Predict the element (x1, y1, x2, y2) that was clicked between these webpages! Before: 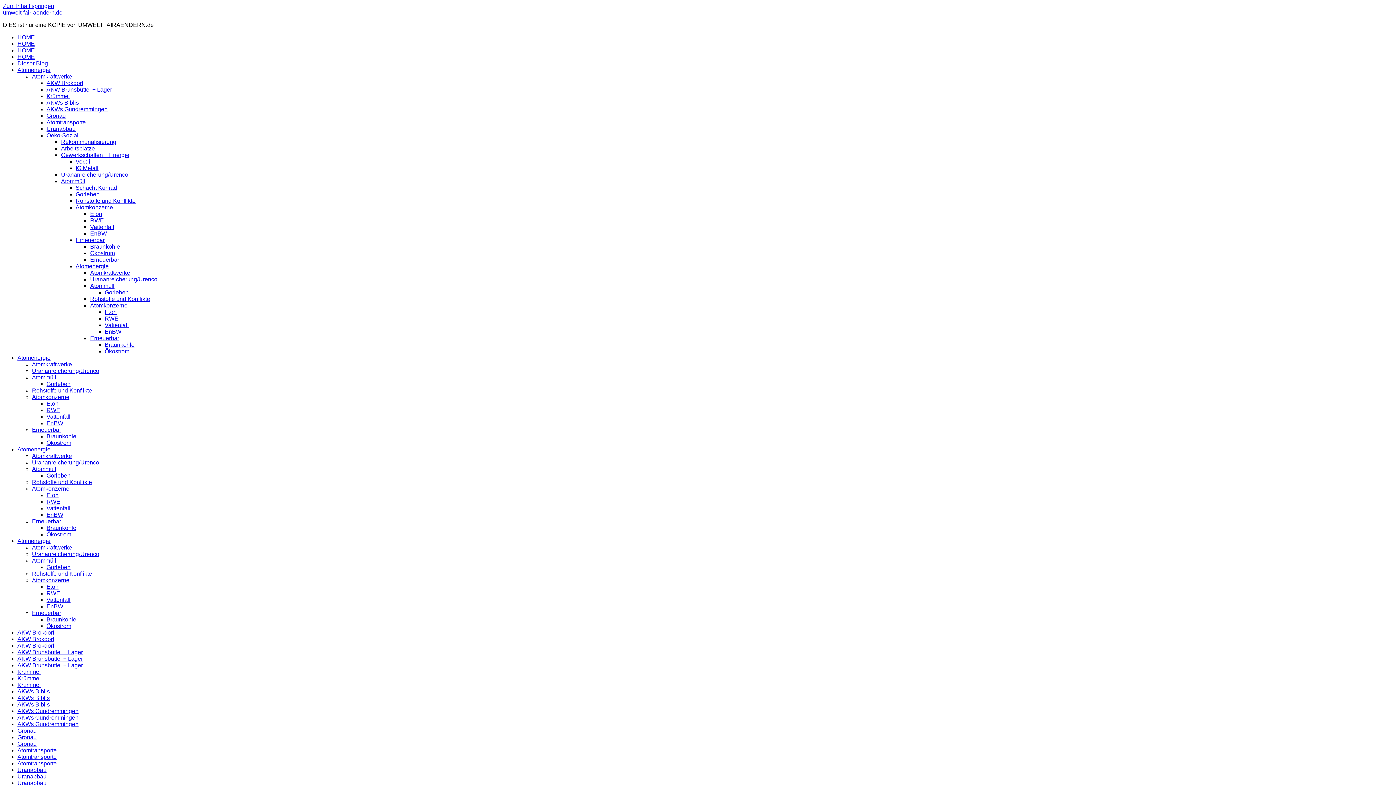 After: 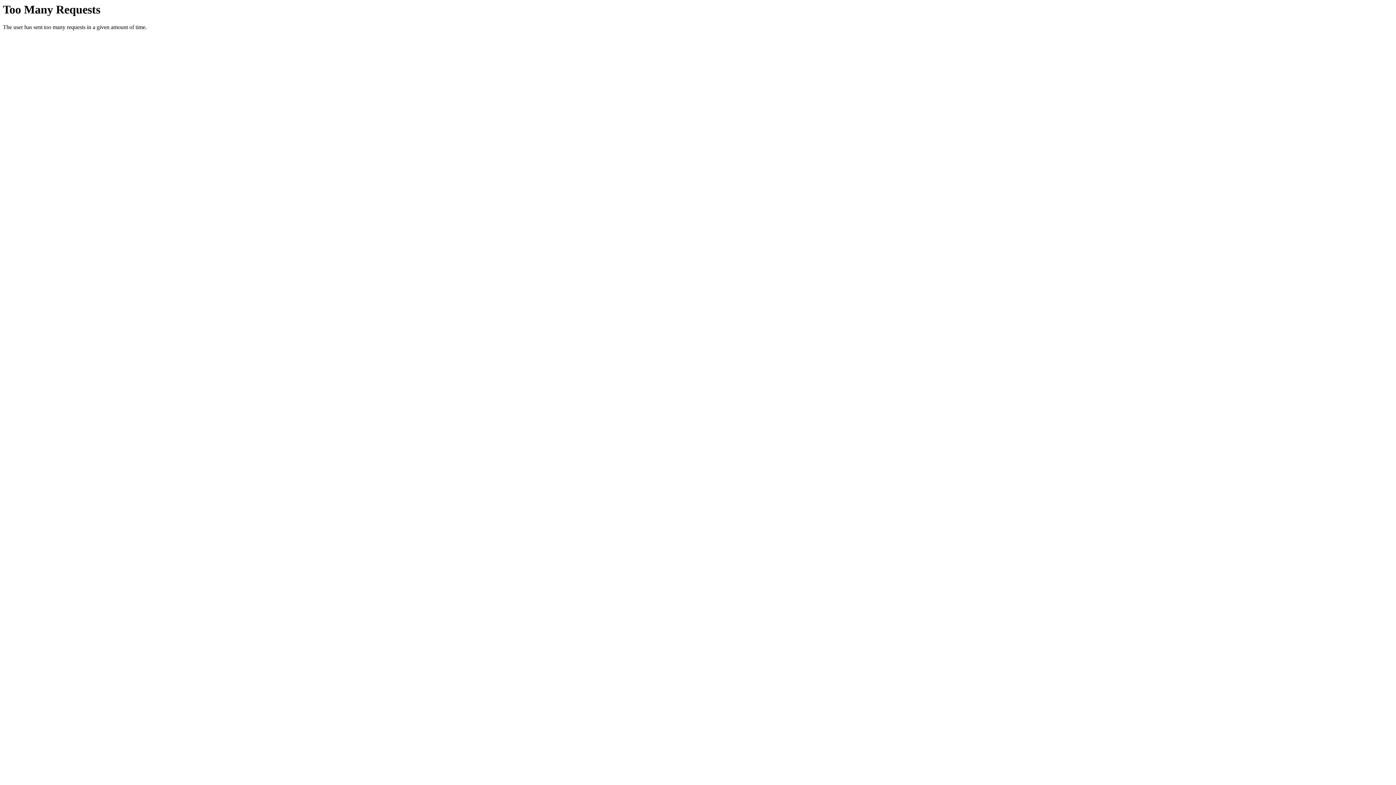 Action: bbox: (46, 413, 70, 420) label: Vattenfall